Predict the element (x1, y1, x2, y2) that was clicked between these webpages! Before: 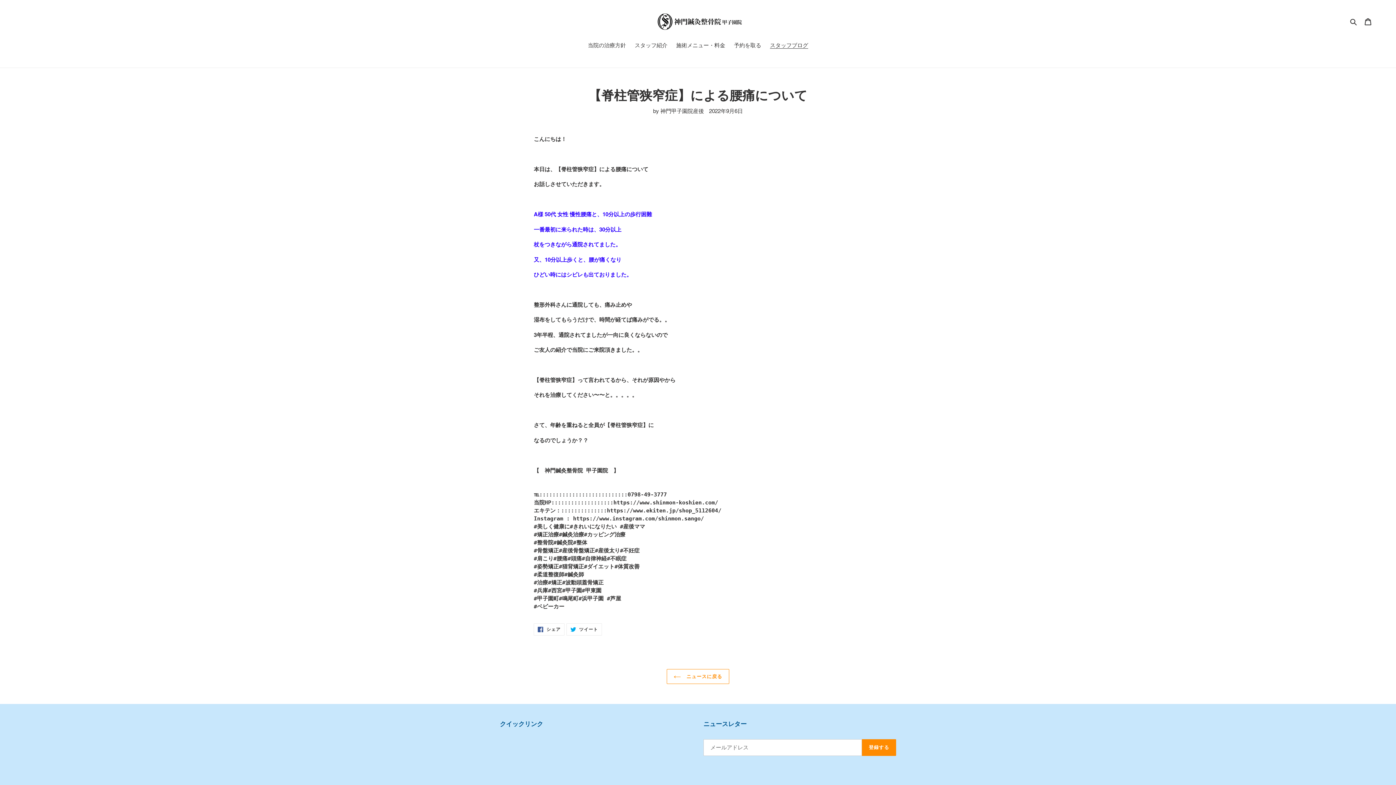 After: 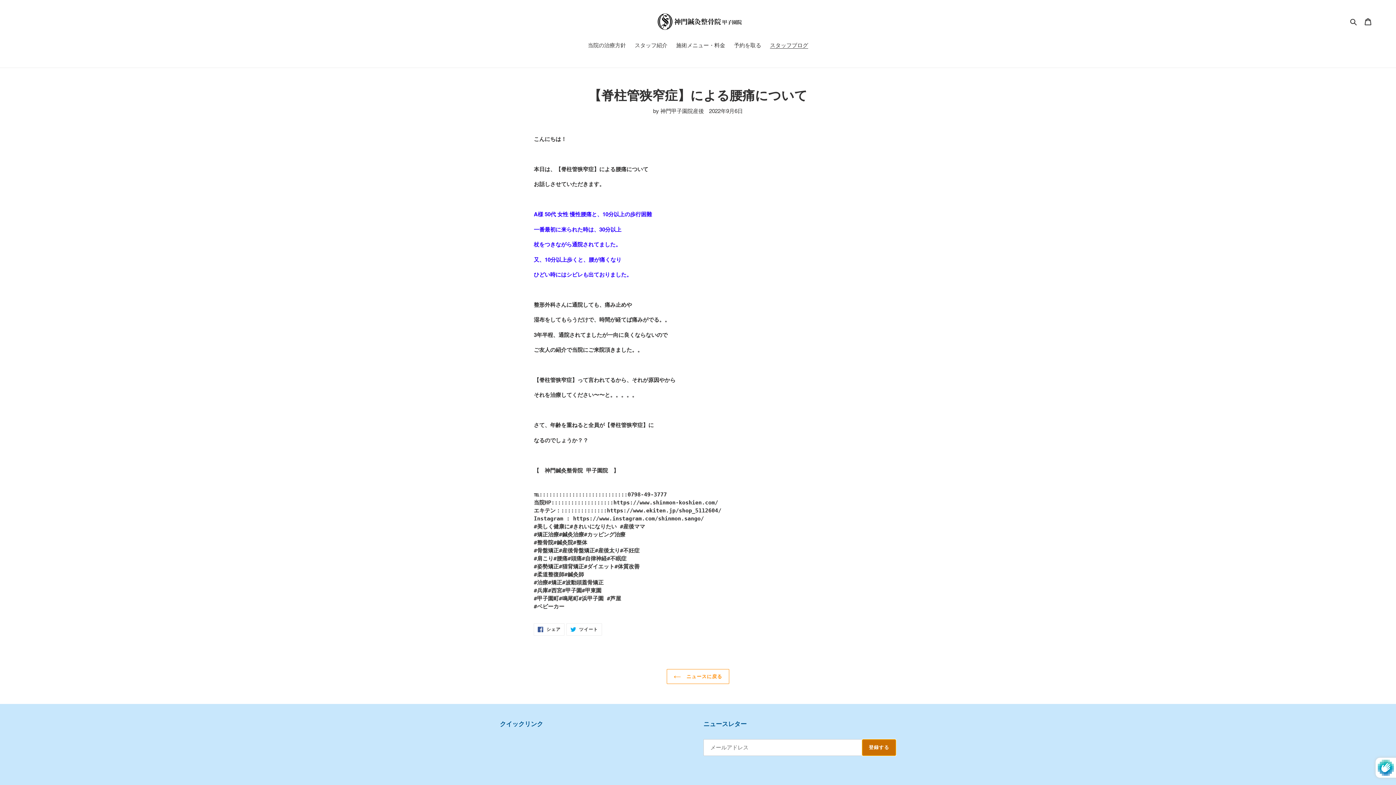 Action: label: 登録する bbox: (862, 739, 896, 756)